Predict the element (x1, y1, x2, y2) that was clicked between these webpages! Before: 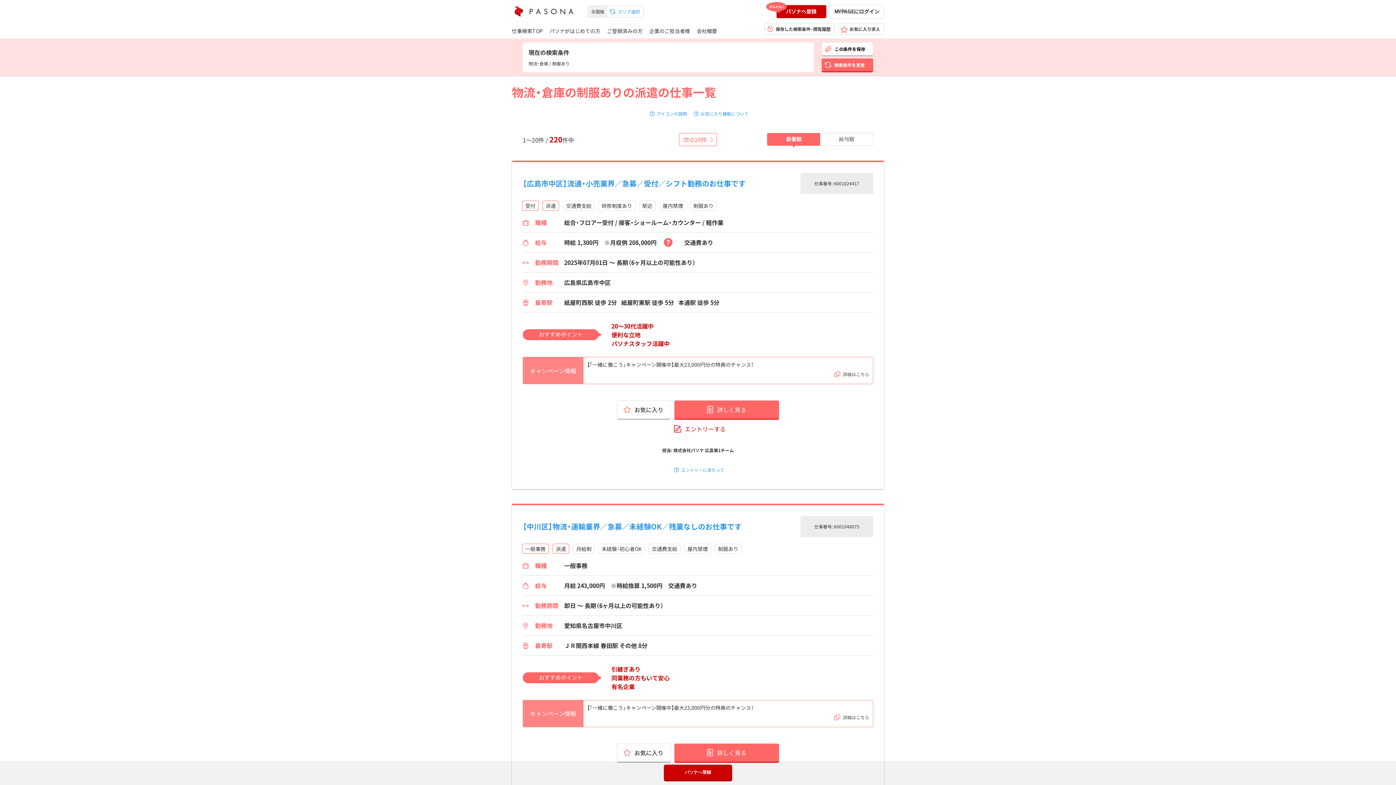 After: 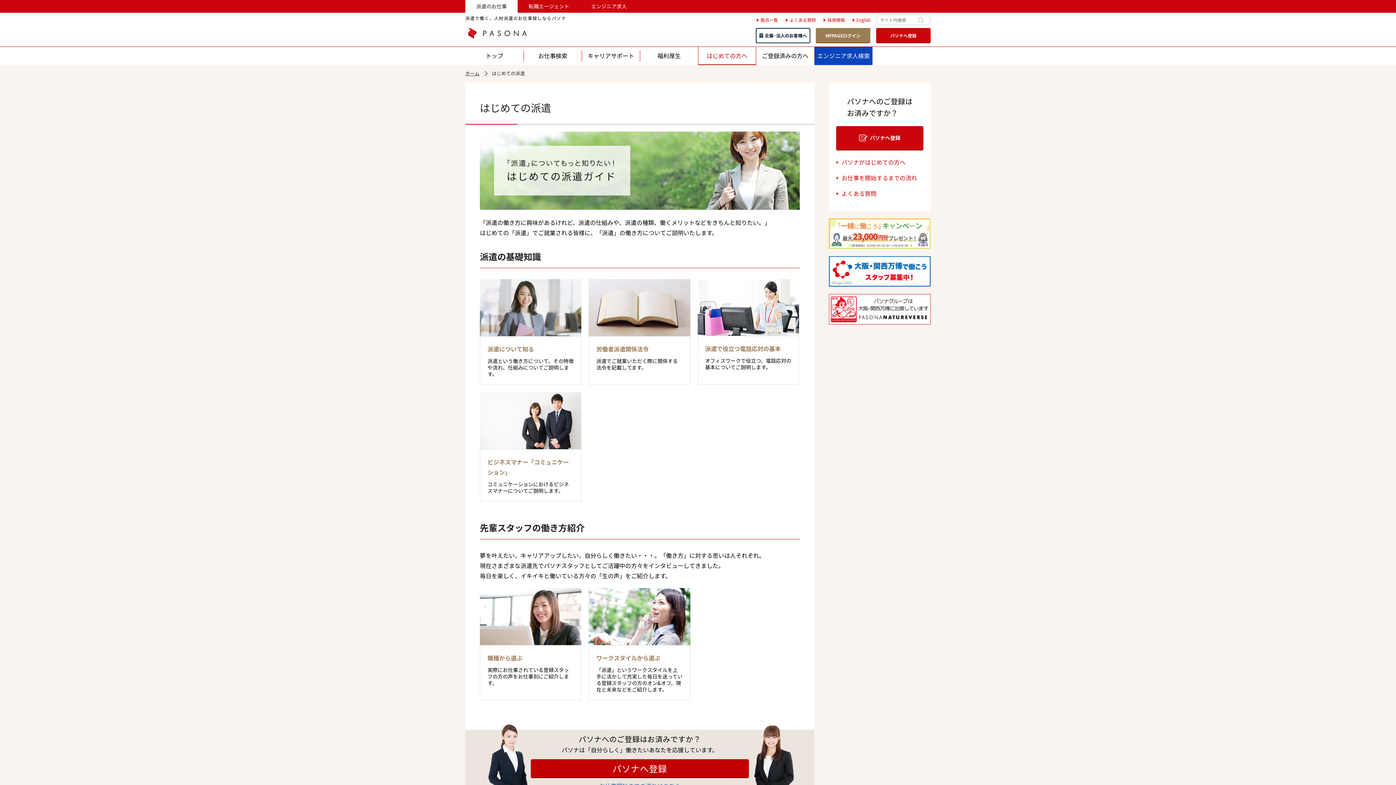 Action: label: パソナがはじめての方 bbox: (549, 27, 600, 34)